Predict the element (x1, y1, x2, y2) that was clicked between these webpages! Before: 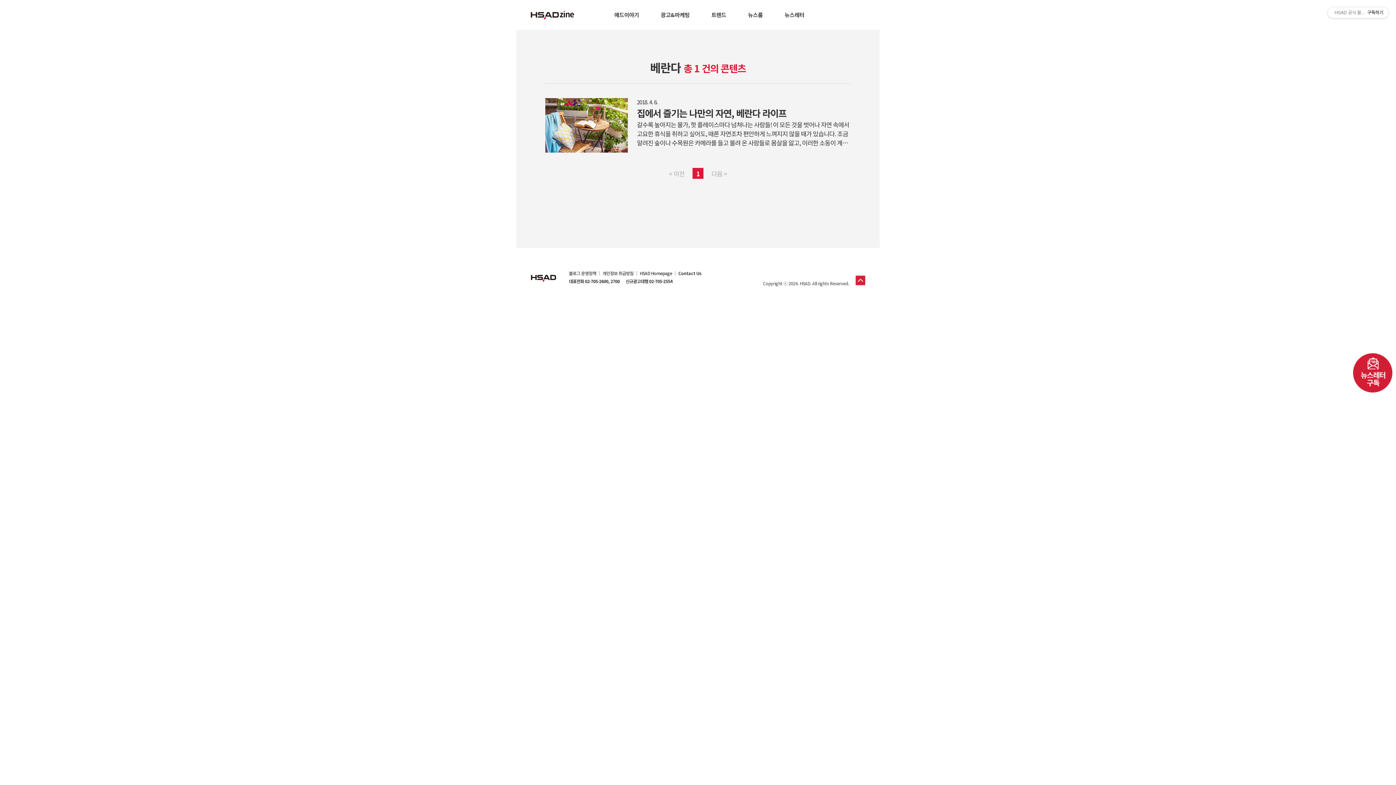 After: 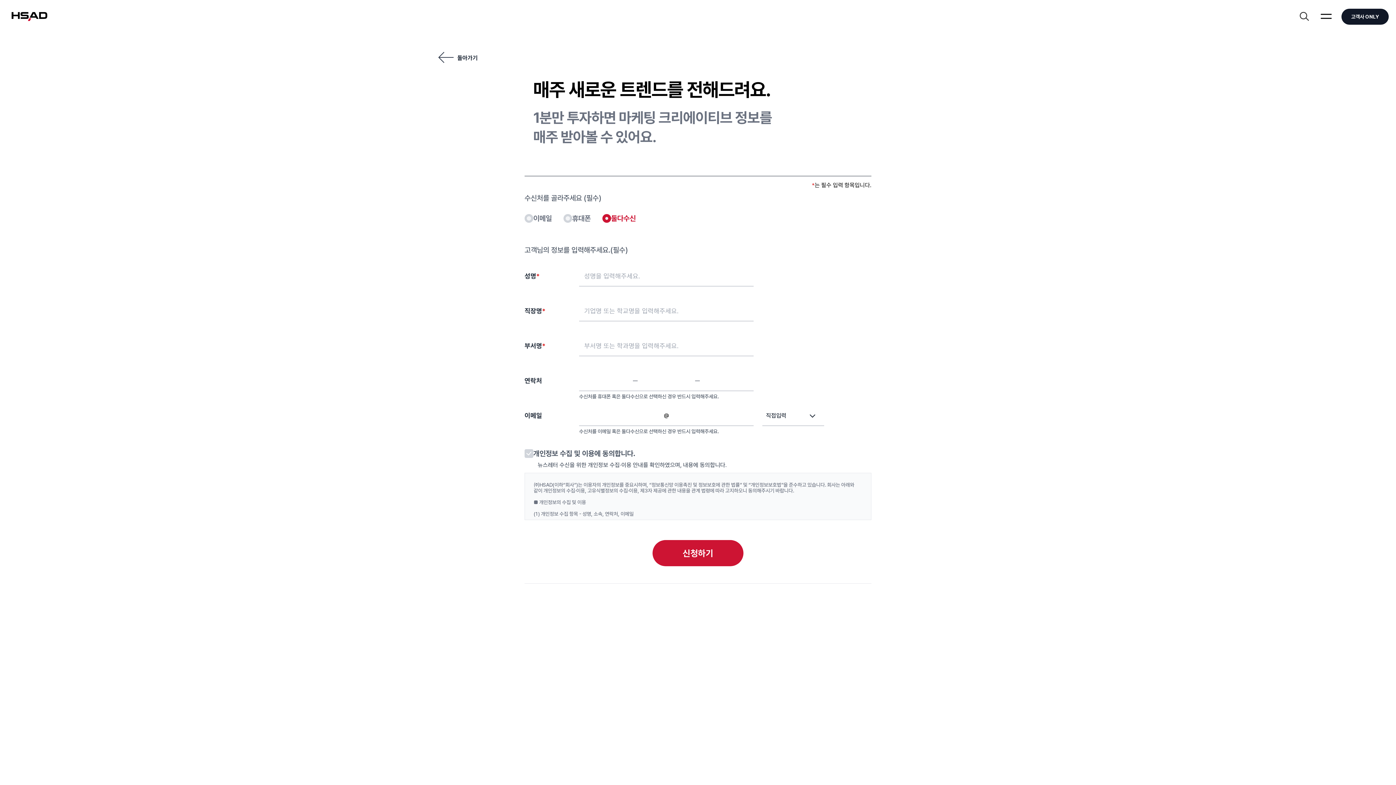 Action: bbox: (1353, 353, 1392, 392)